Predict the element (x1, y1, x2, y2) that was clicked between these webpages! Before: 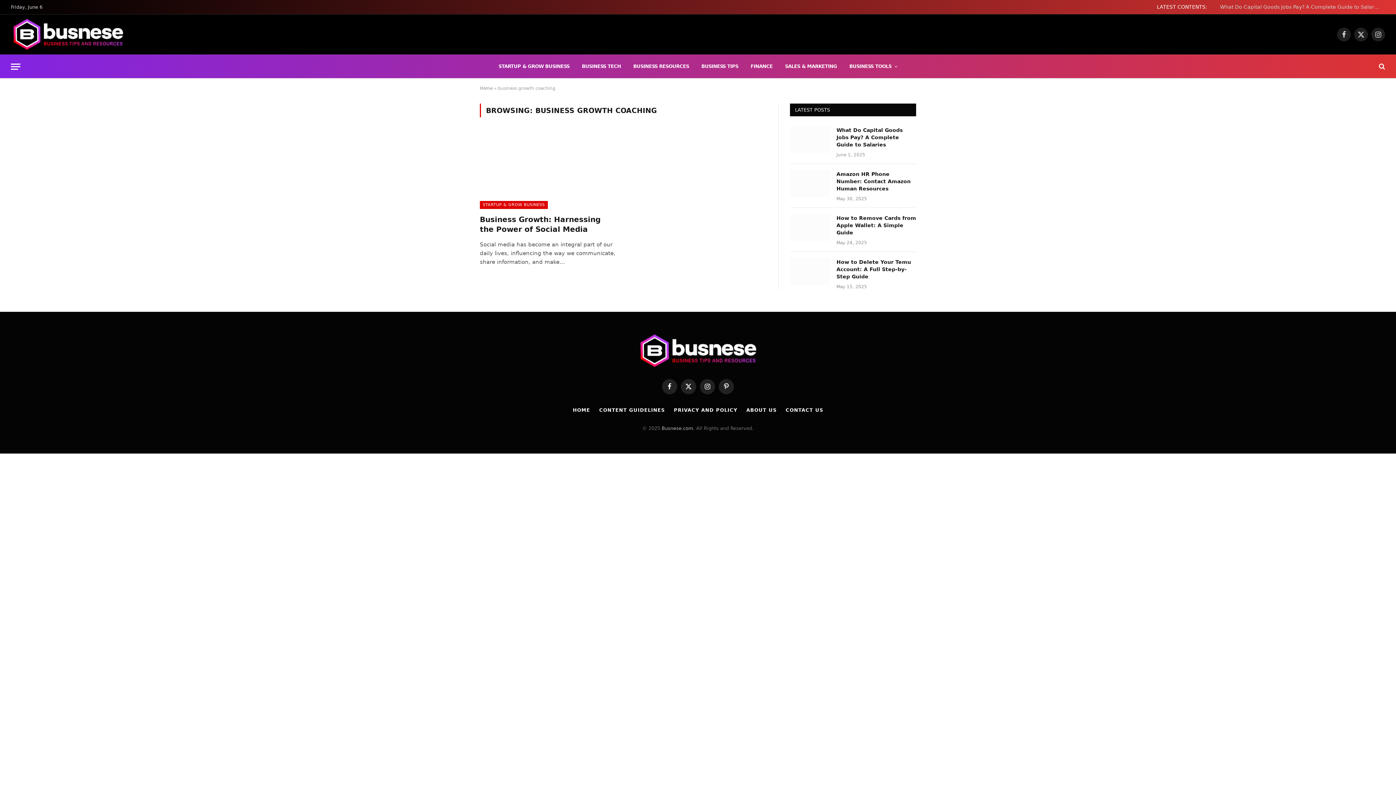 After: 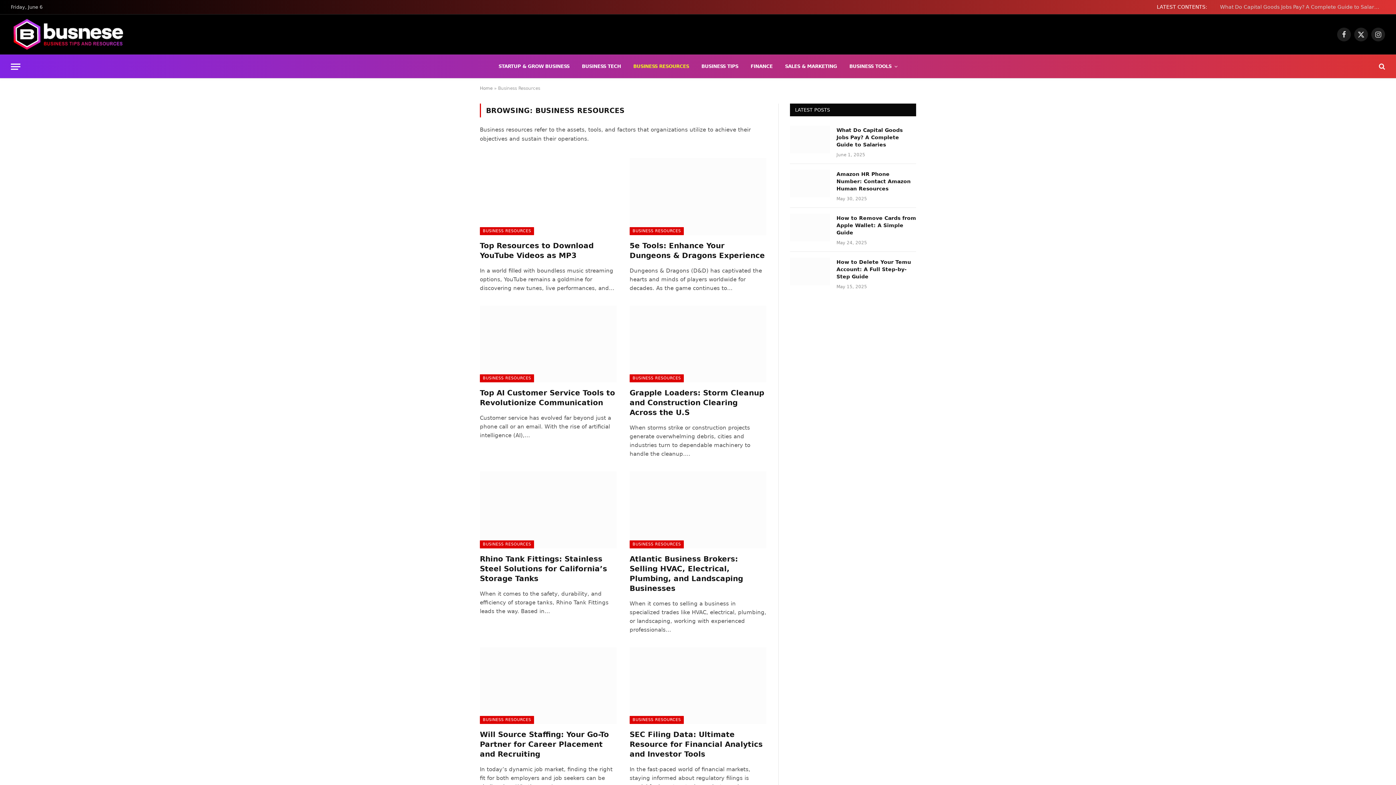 Action: bbox: (627, 54, 695, 78) label: BUSINESS RESOURCES